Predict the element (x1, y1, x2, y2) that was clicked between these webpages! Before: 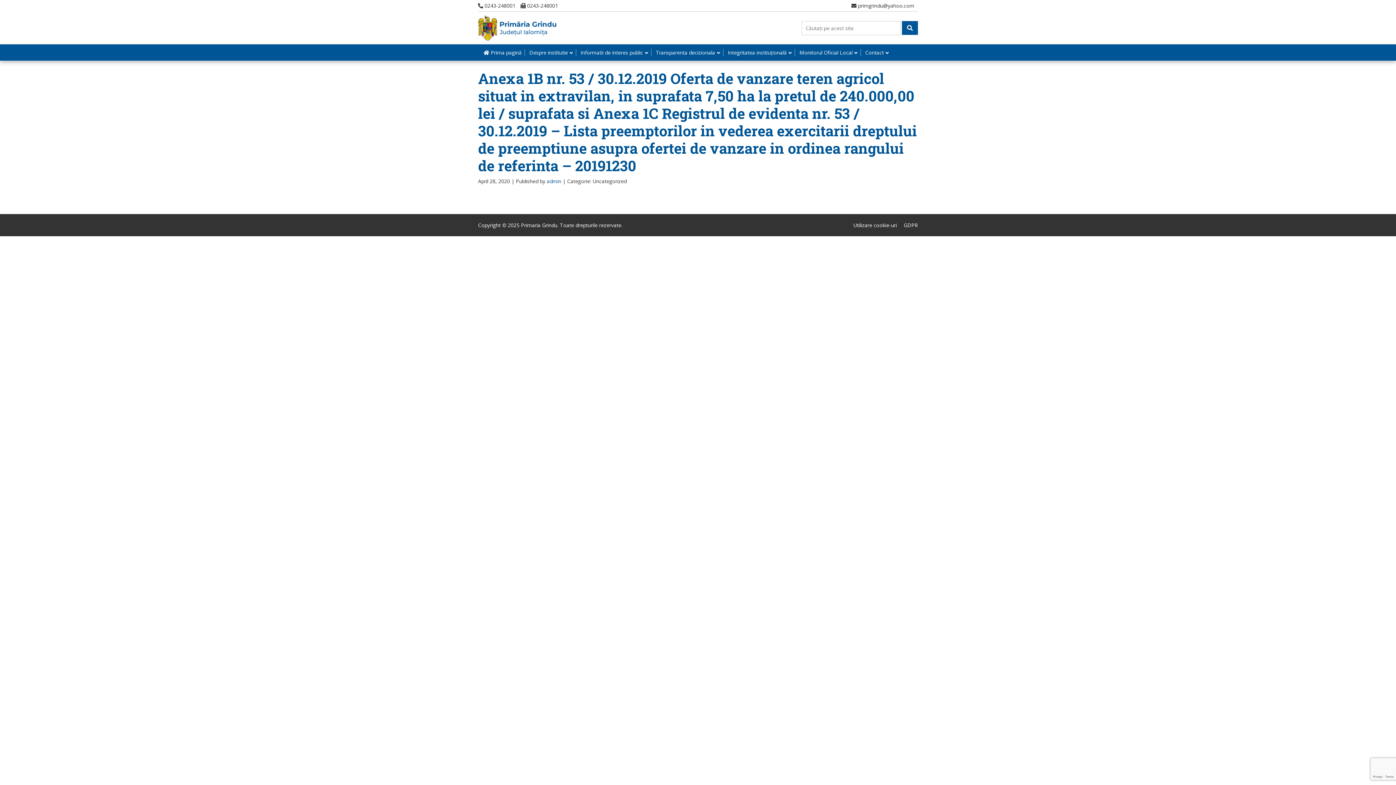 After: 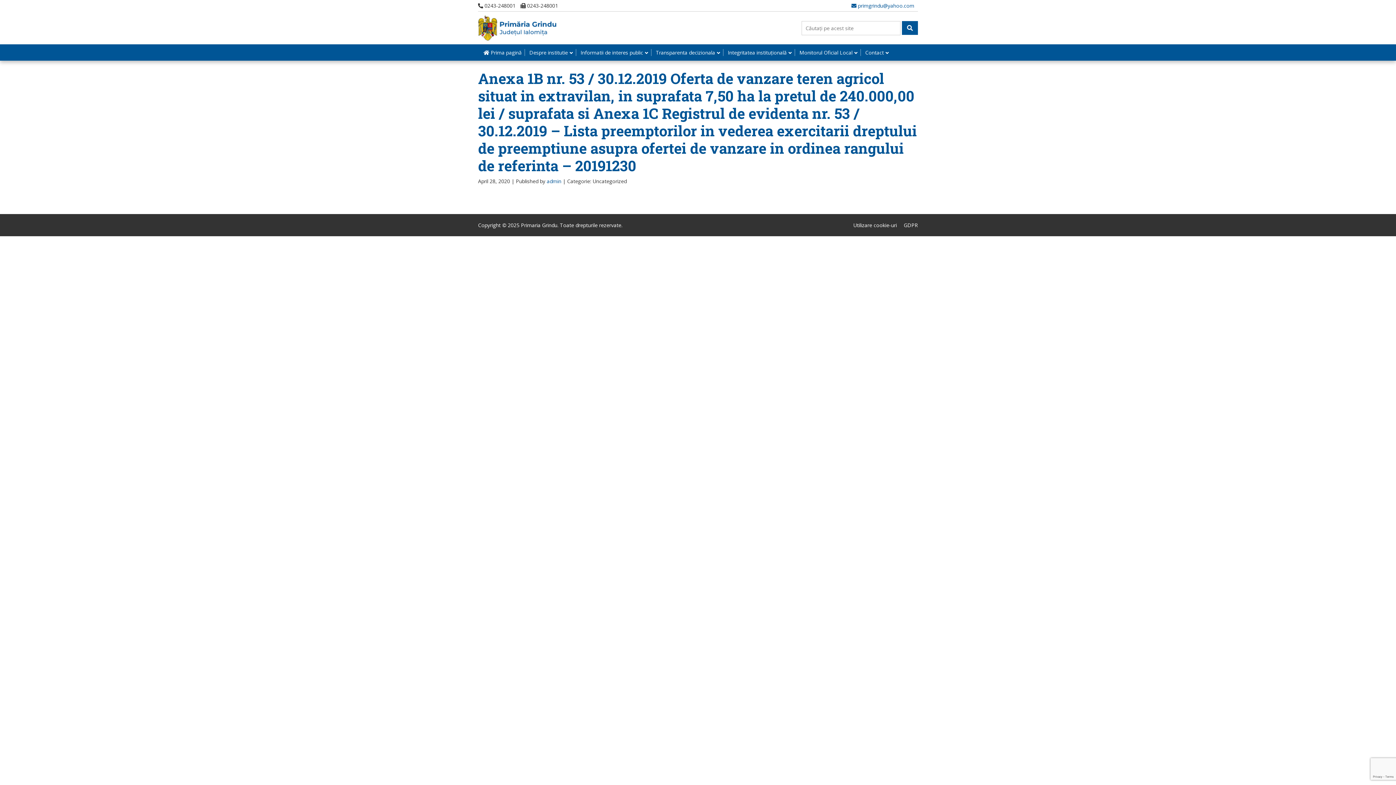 Action: bbox: (851, 2, 914, 9) label:  primgrindu@yahoo.com